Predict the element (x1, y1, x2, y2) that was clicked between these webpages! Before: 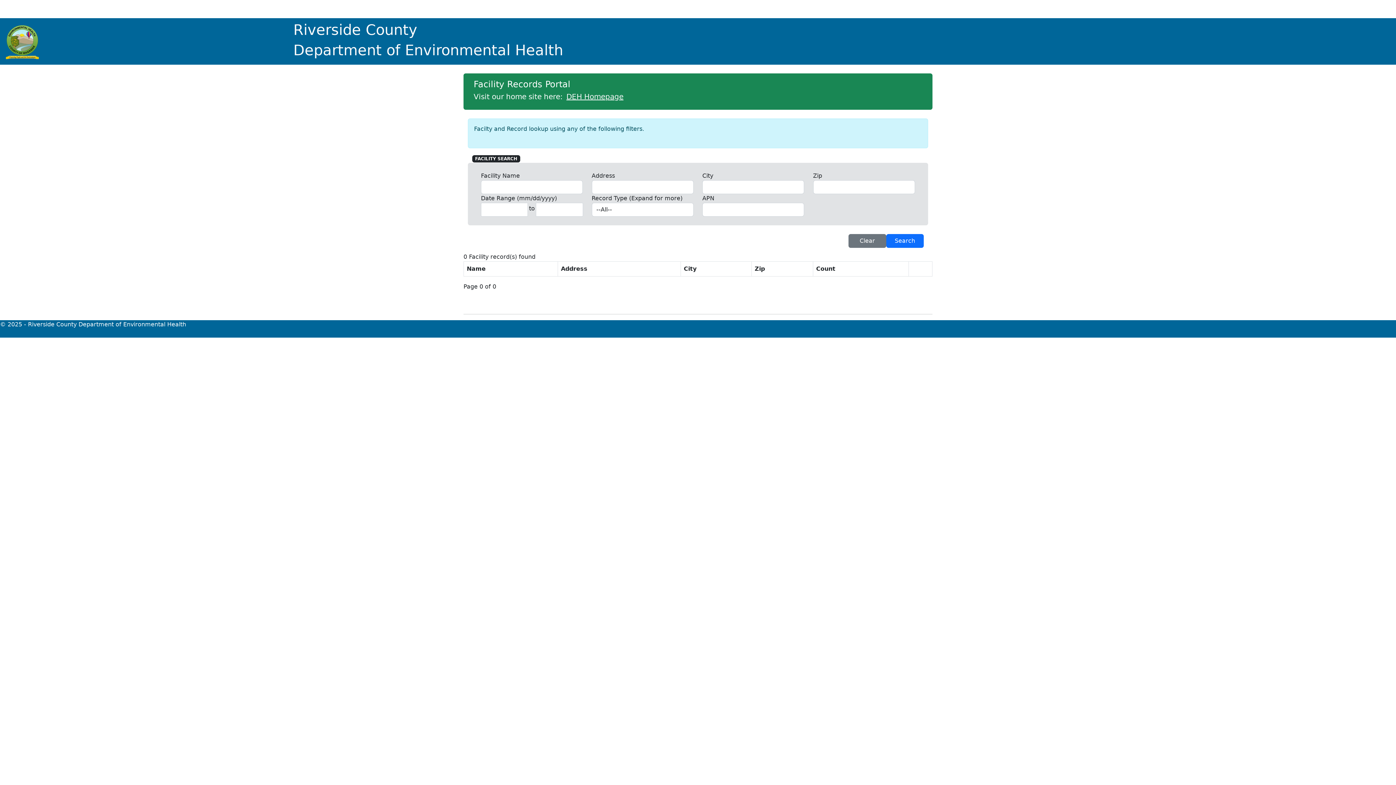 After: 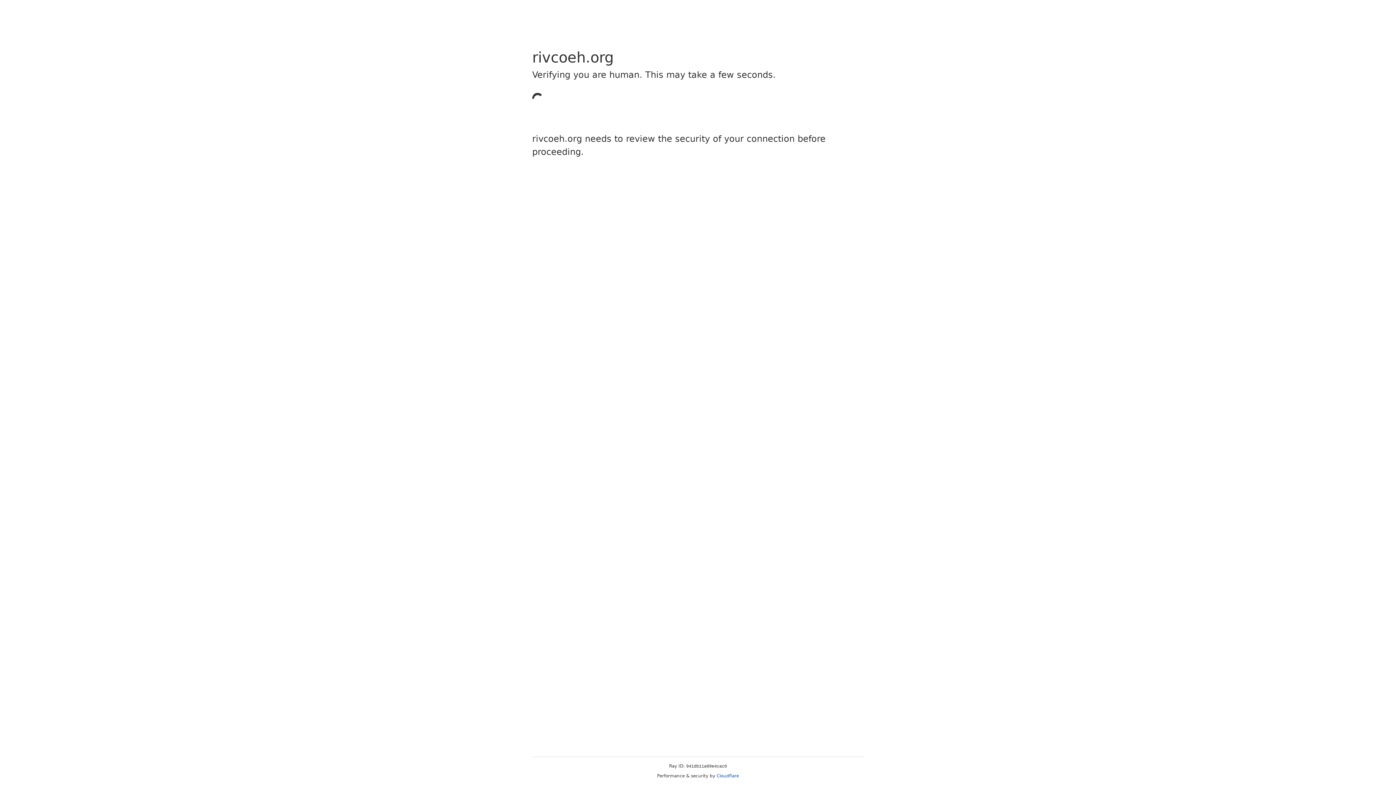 Action: bbox: (565, 90, 625, 102) label: DEH Homepage